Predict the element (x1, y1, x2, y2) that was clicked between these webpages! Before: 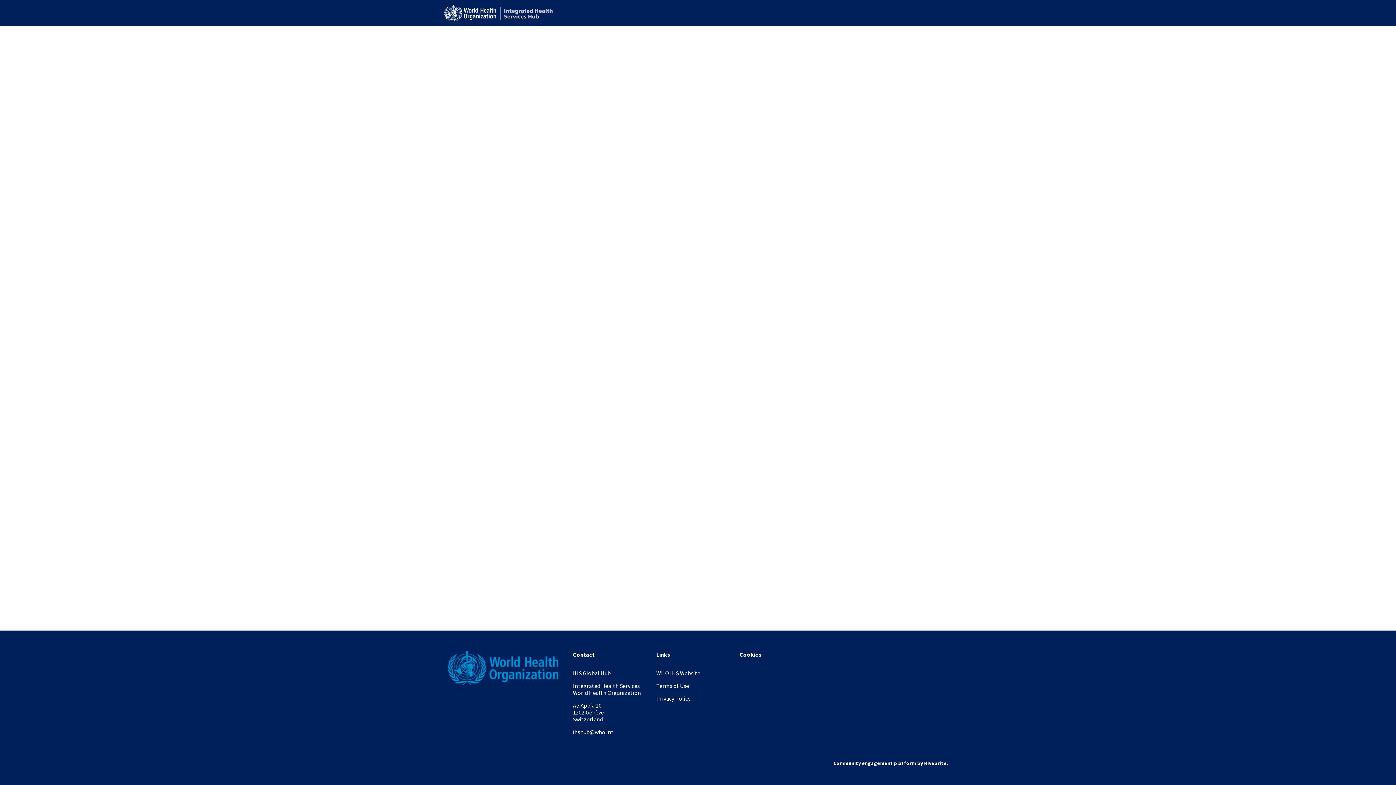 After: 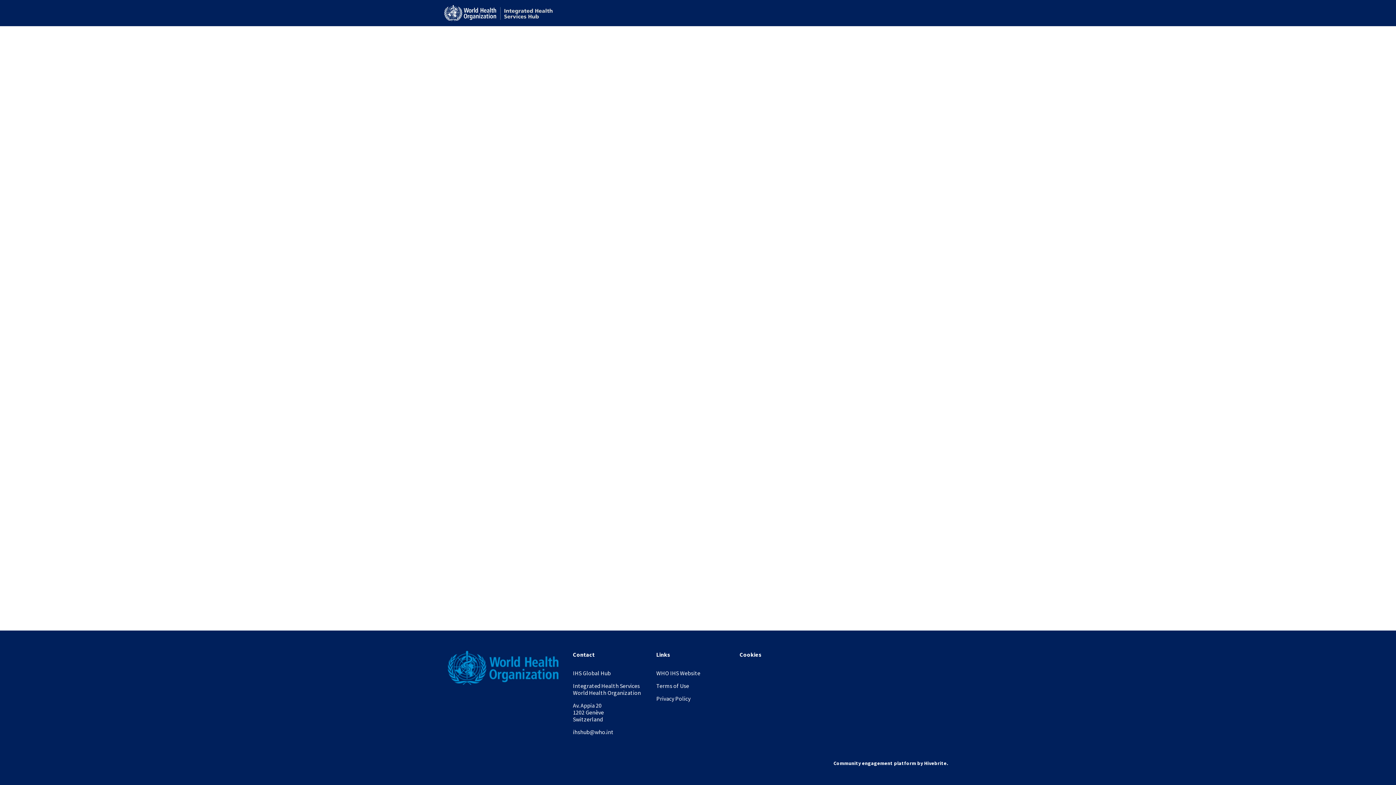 Action: bbox: (443, 0, 553, 26)